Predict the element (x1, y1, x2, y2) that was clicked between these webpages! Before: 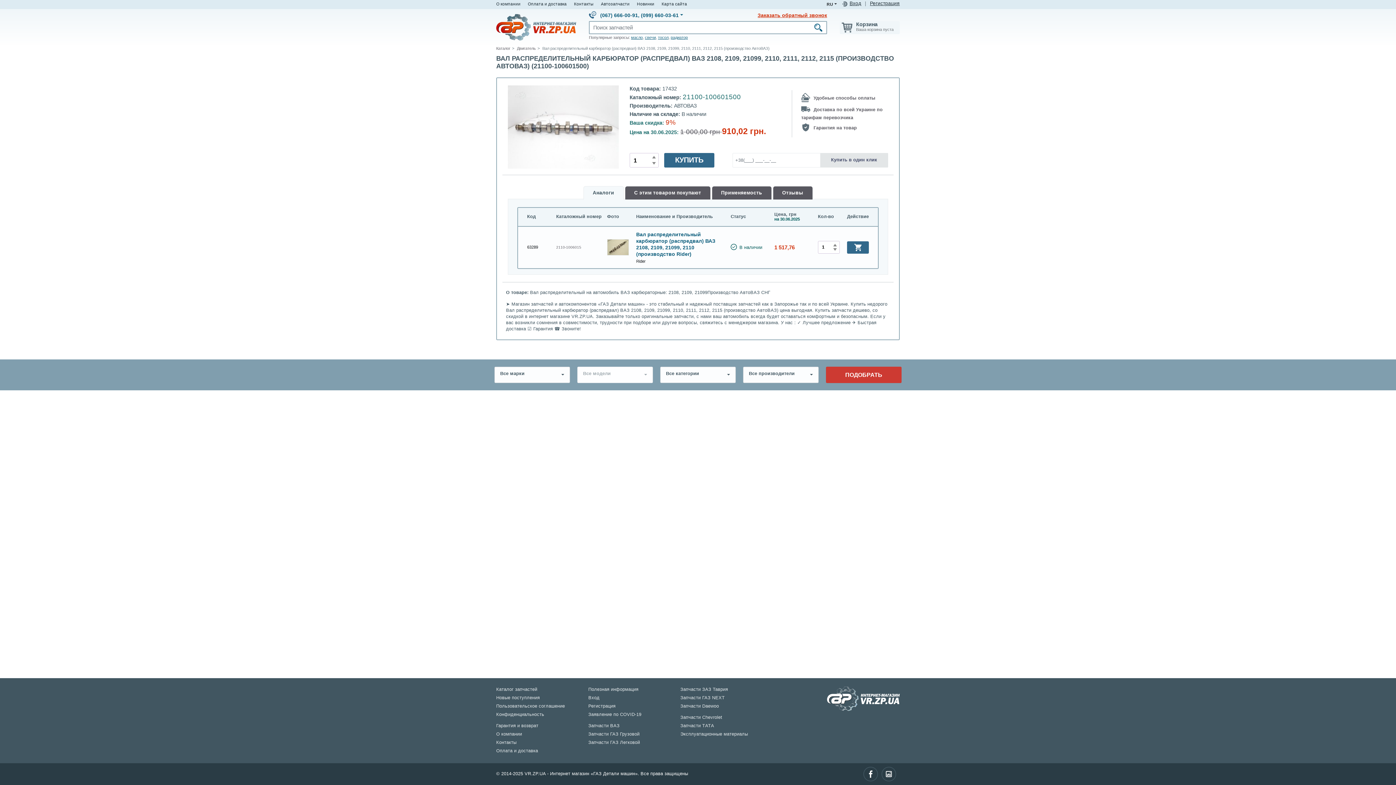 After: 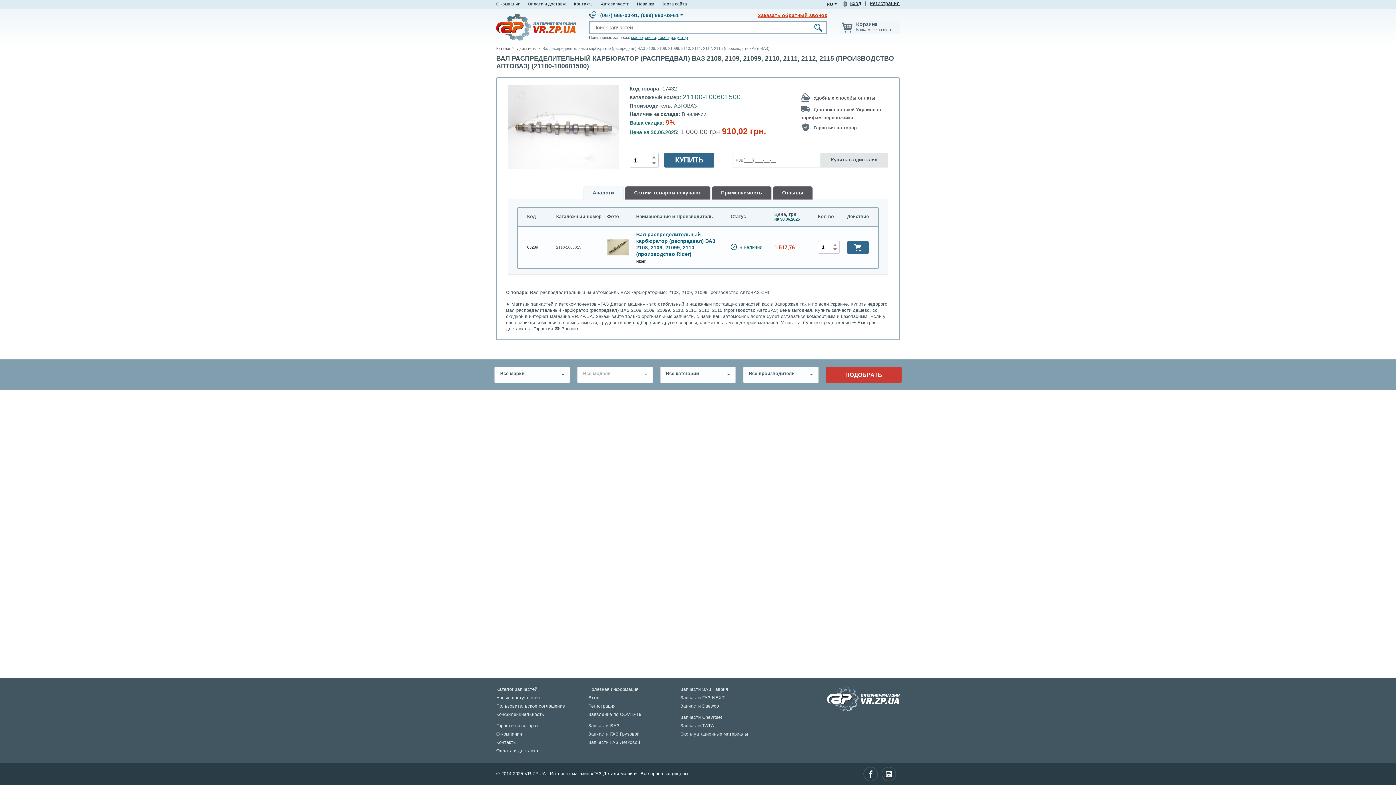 Action: bbox: (808, 22, 826, 33)